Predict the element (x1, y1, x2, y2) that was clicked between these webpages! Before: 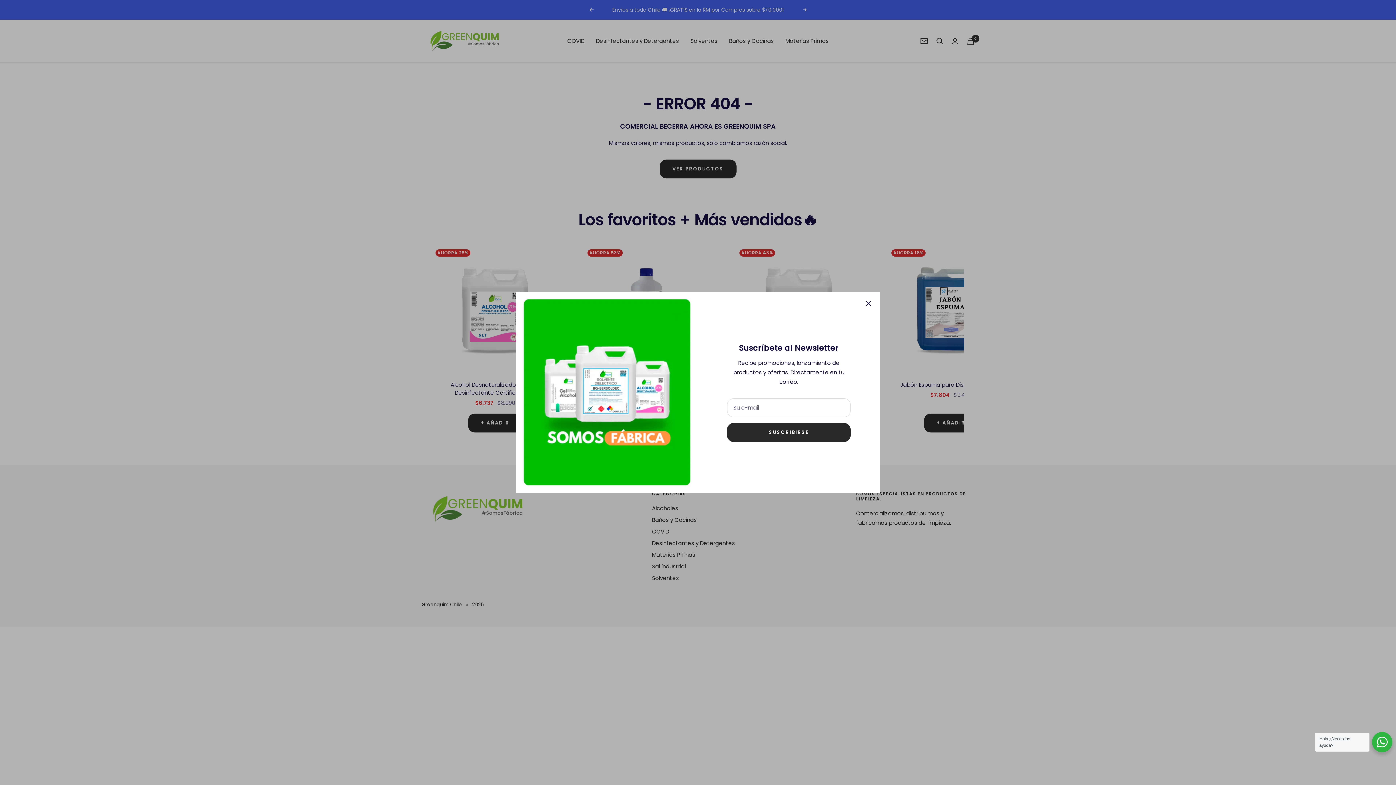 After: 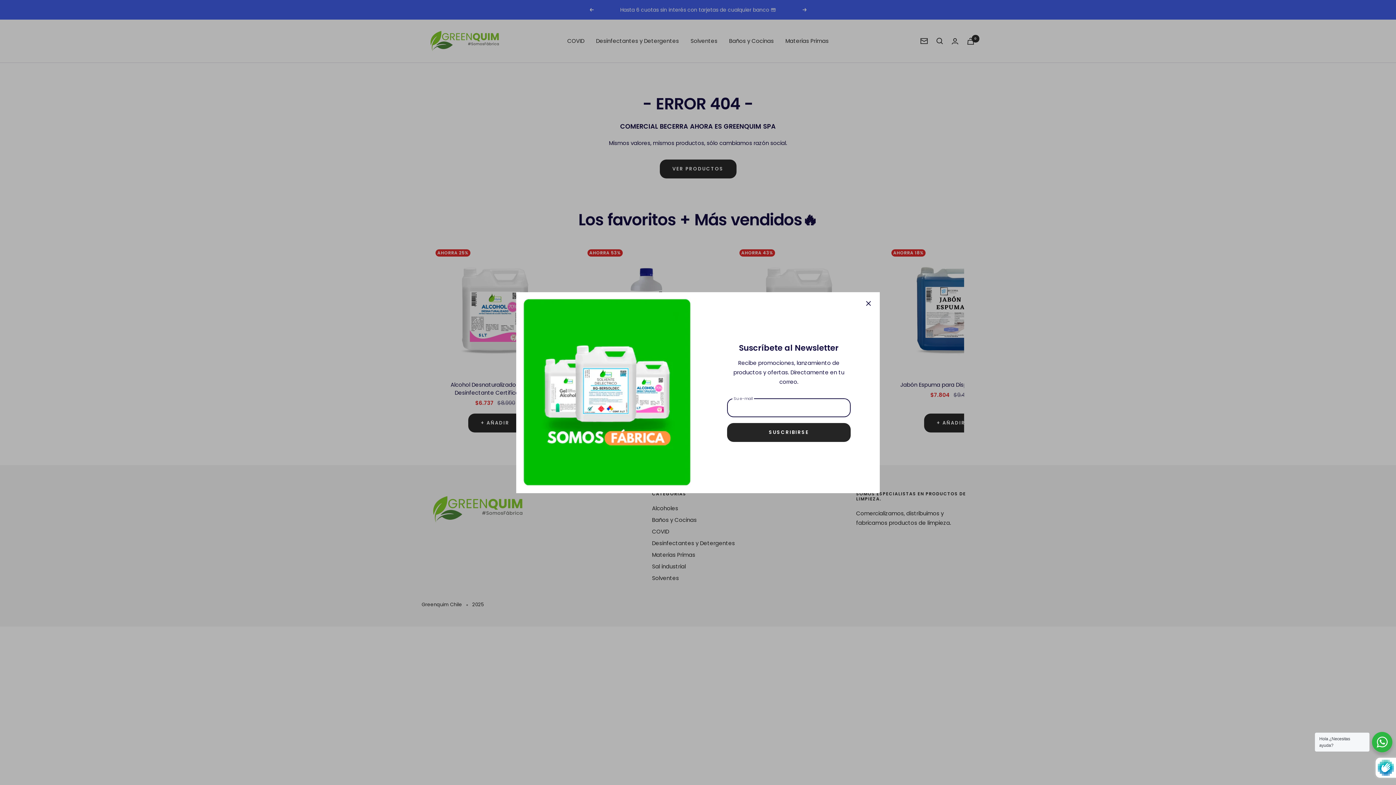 Action: label: SUSCRIBIRSE bbox: (721, 417, 820, 432)